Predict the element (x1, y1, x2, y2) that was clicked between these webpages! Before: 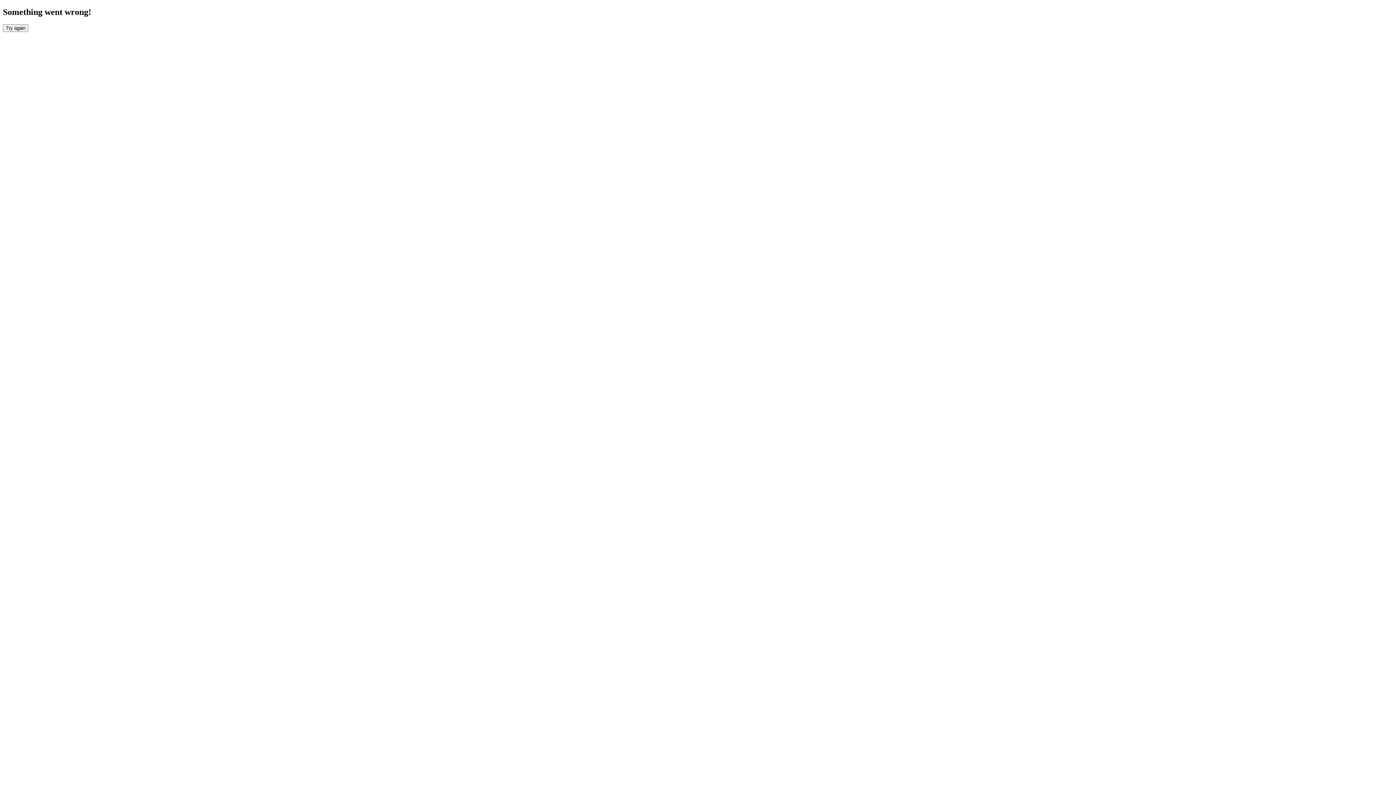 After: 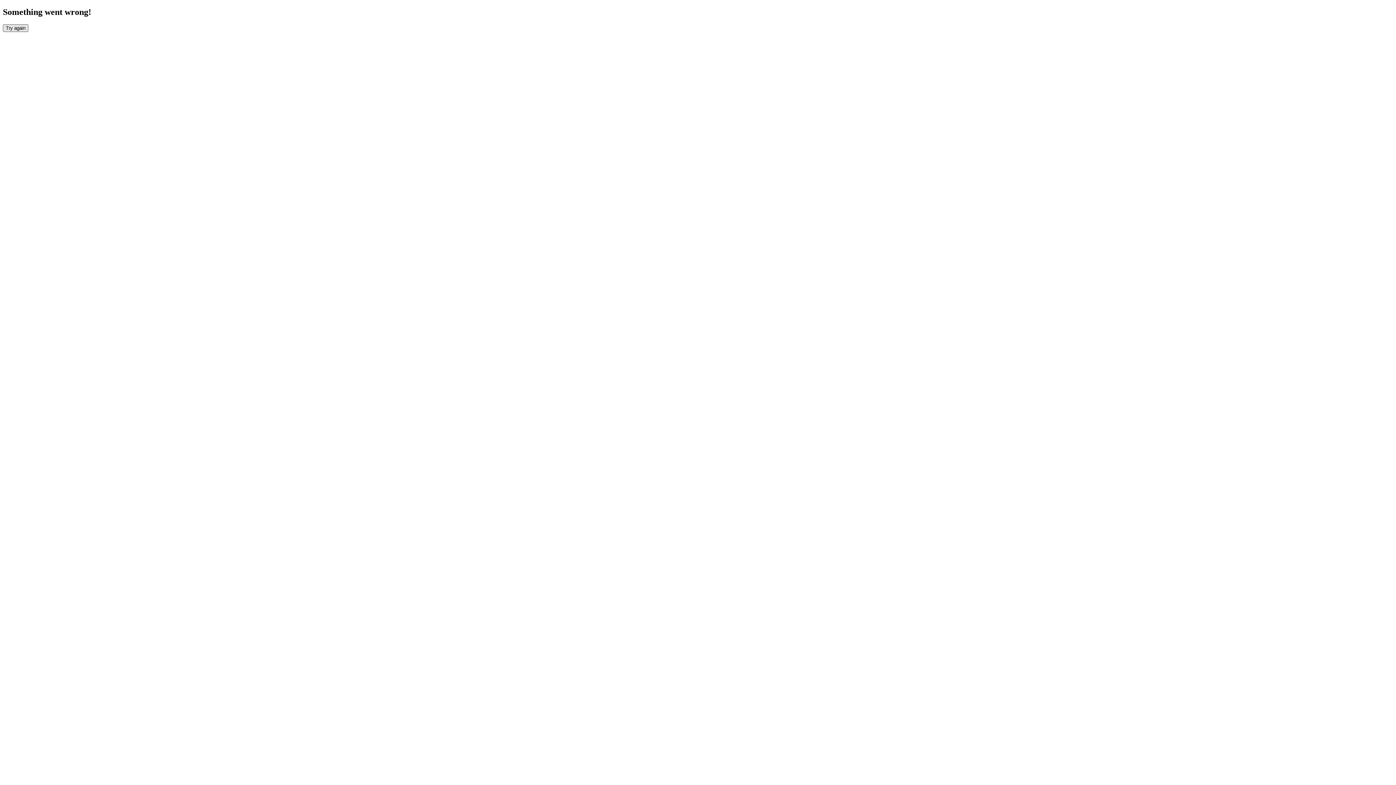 Action: bbox: (2, 24, 28, 31) label: Try again